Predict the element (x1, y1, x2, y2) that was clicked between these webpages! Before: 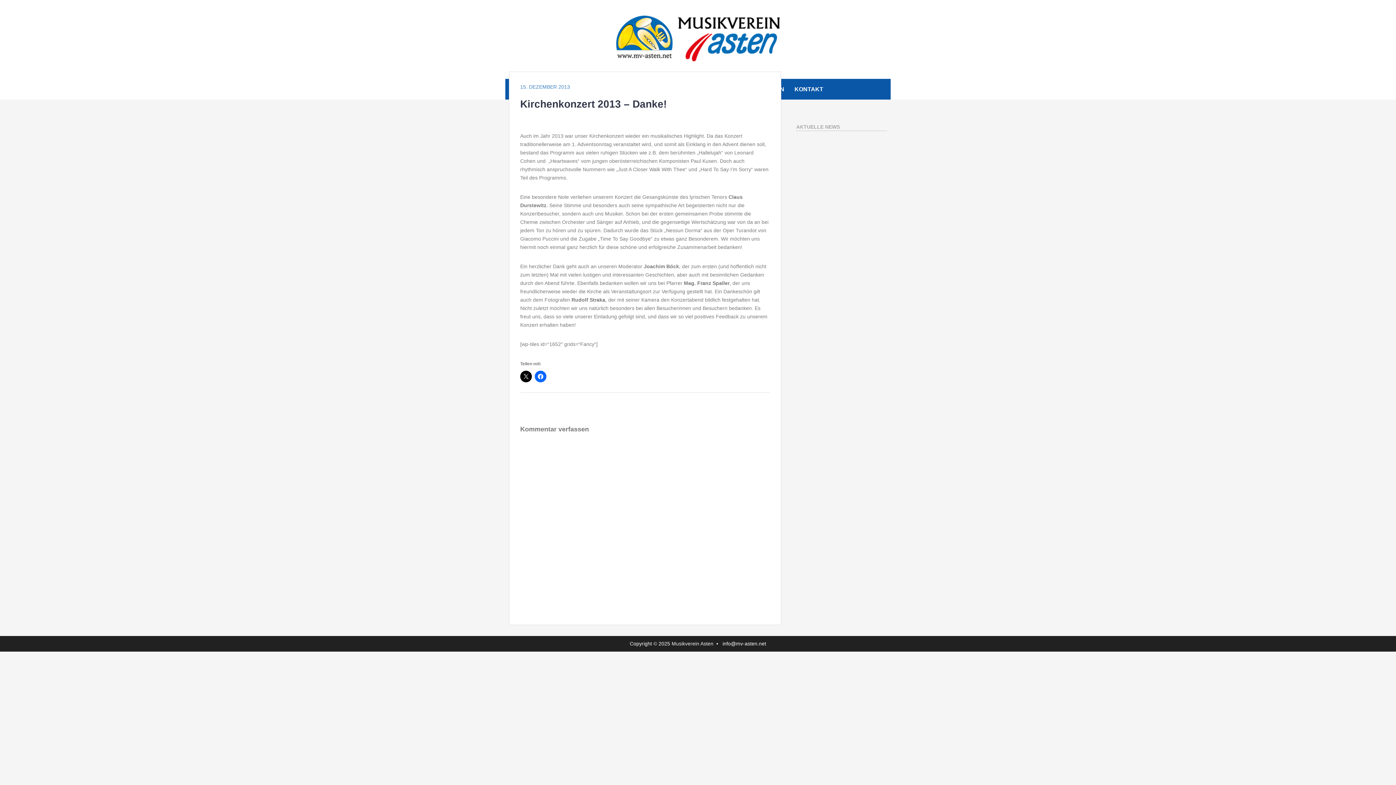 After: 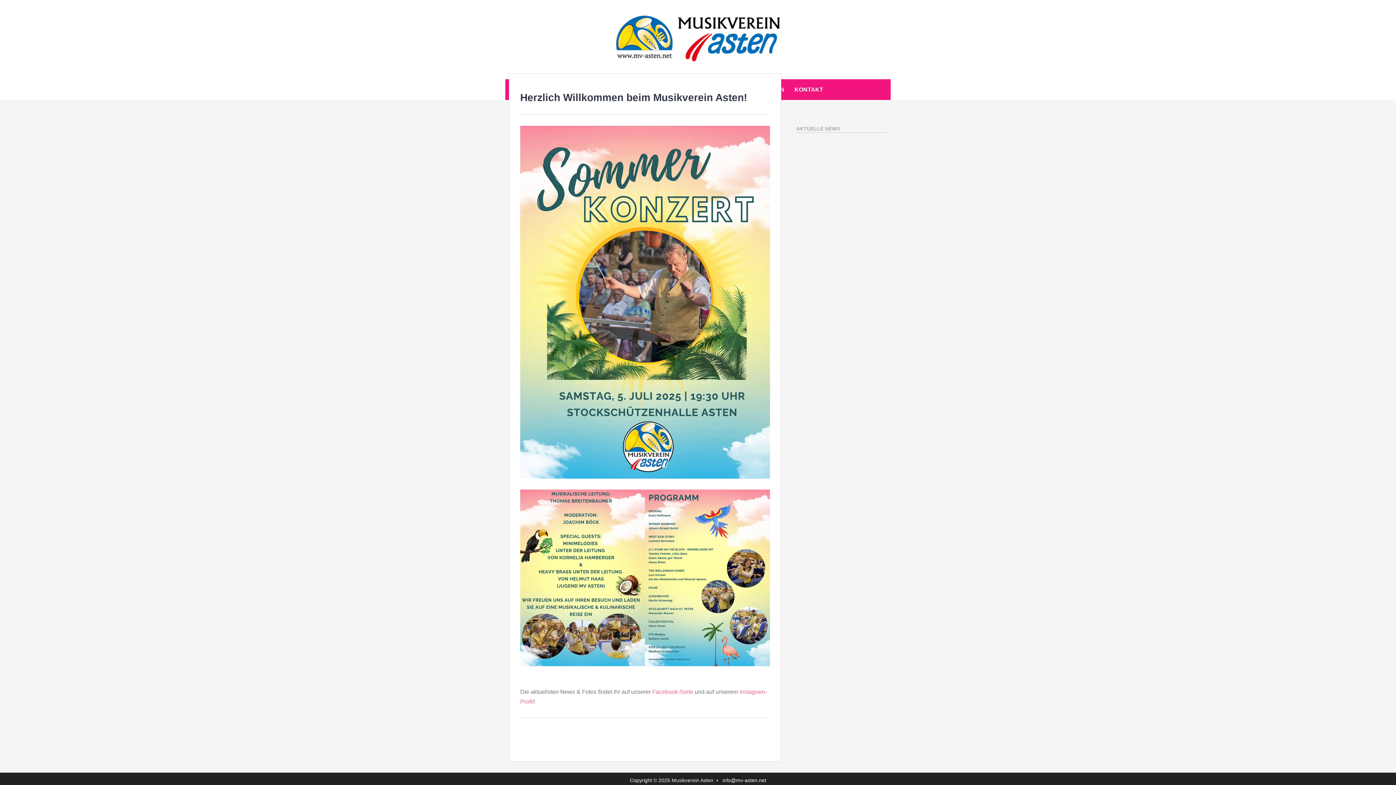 Action: bbox: (604, 60, 791, 66)